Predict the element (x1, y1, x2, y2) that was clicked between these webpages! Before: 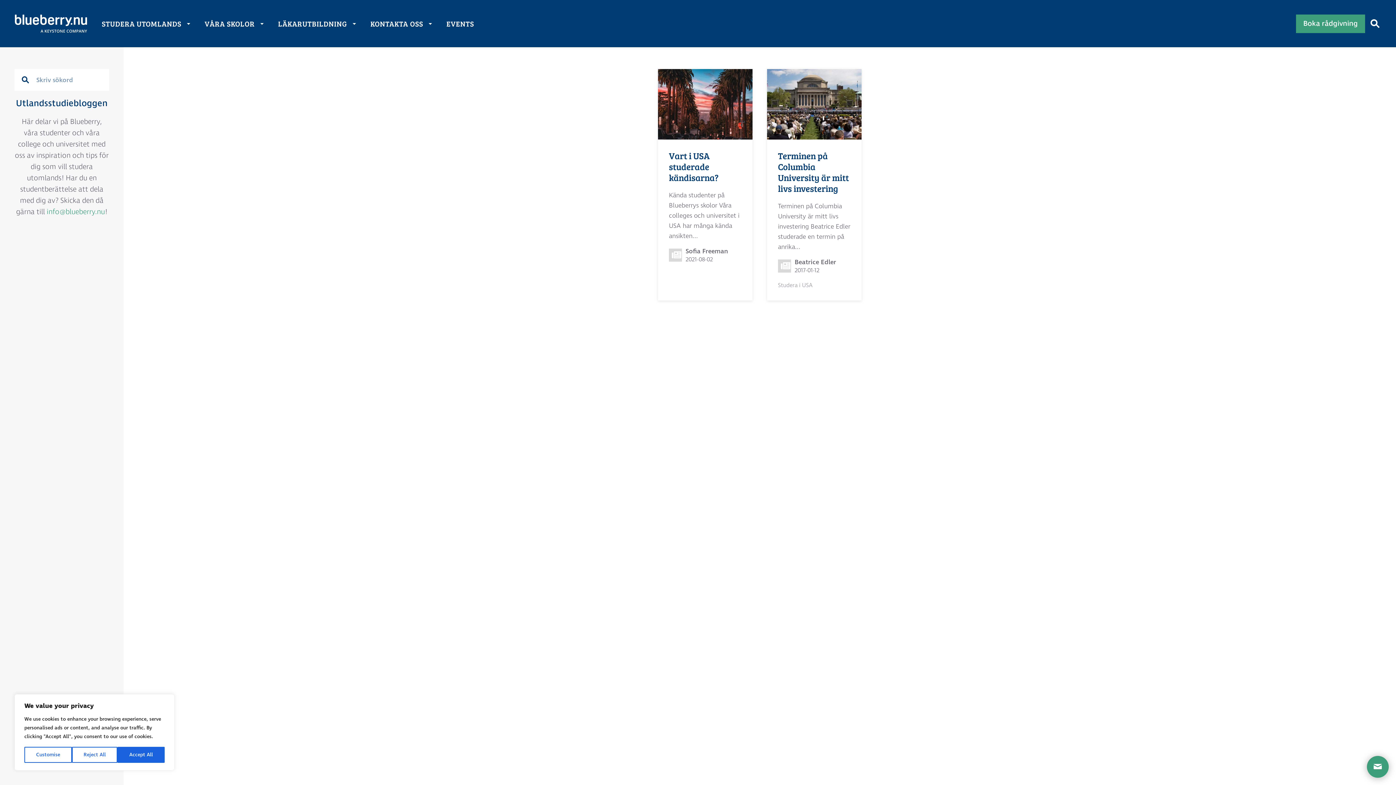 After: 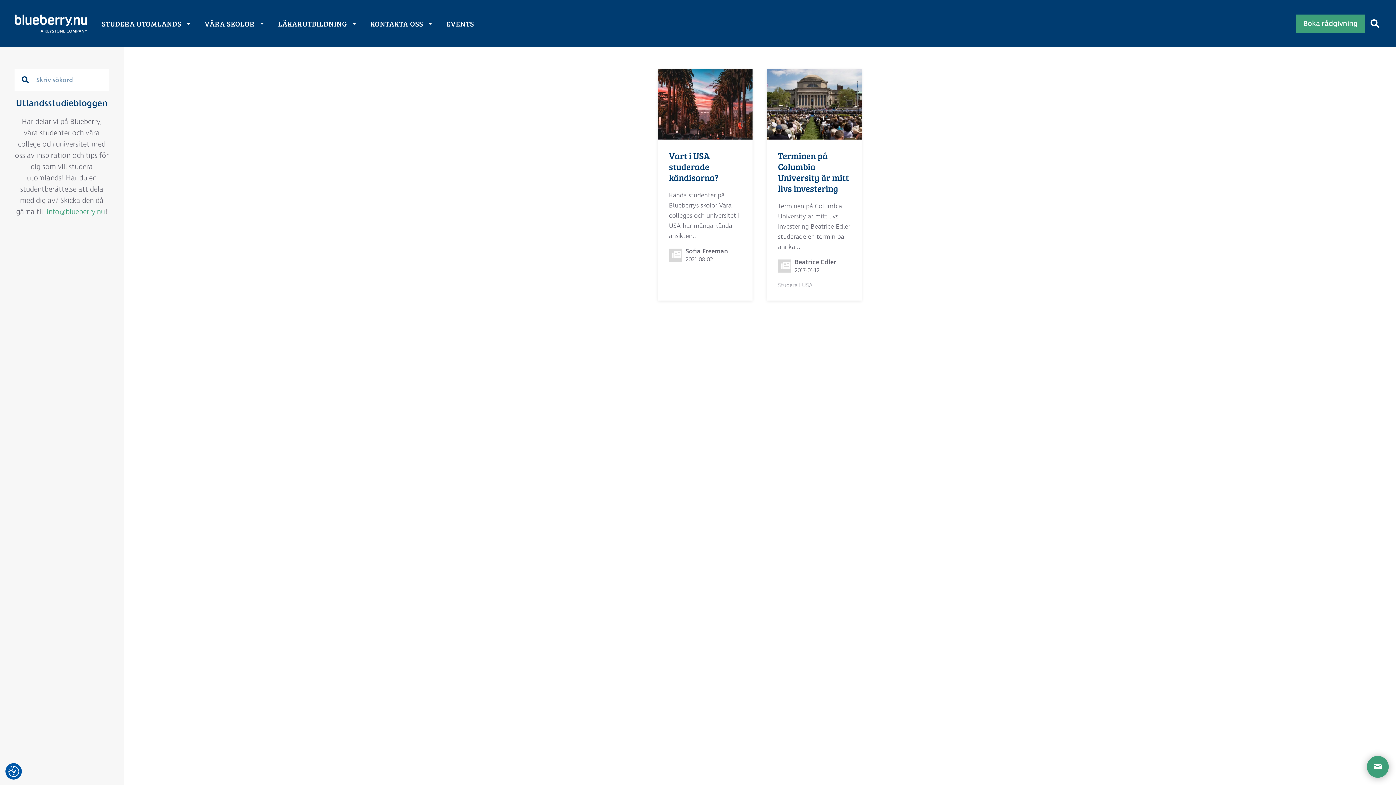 Action: label: Accept All bbox: (117, 747, 164, 763)